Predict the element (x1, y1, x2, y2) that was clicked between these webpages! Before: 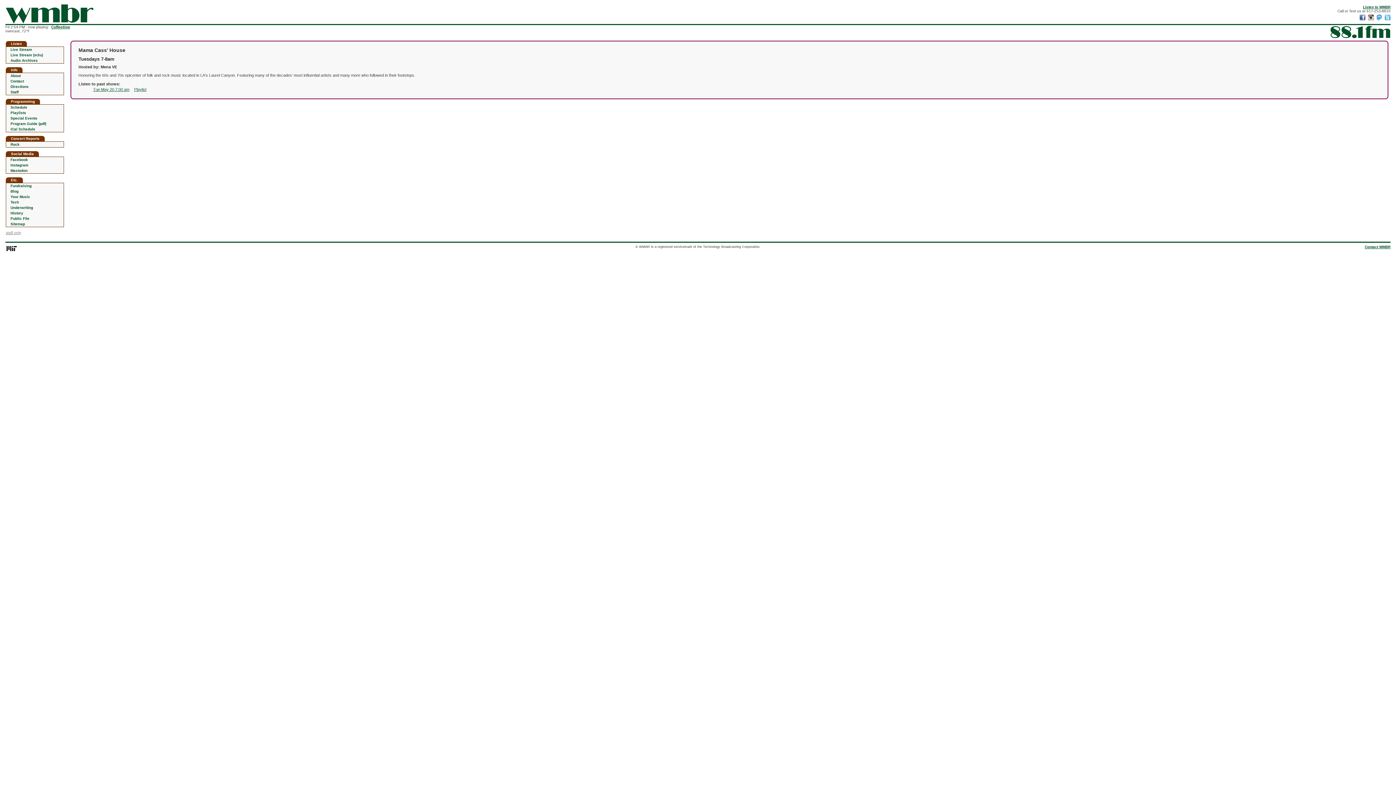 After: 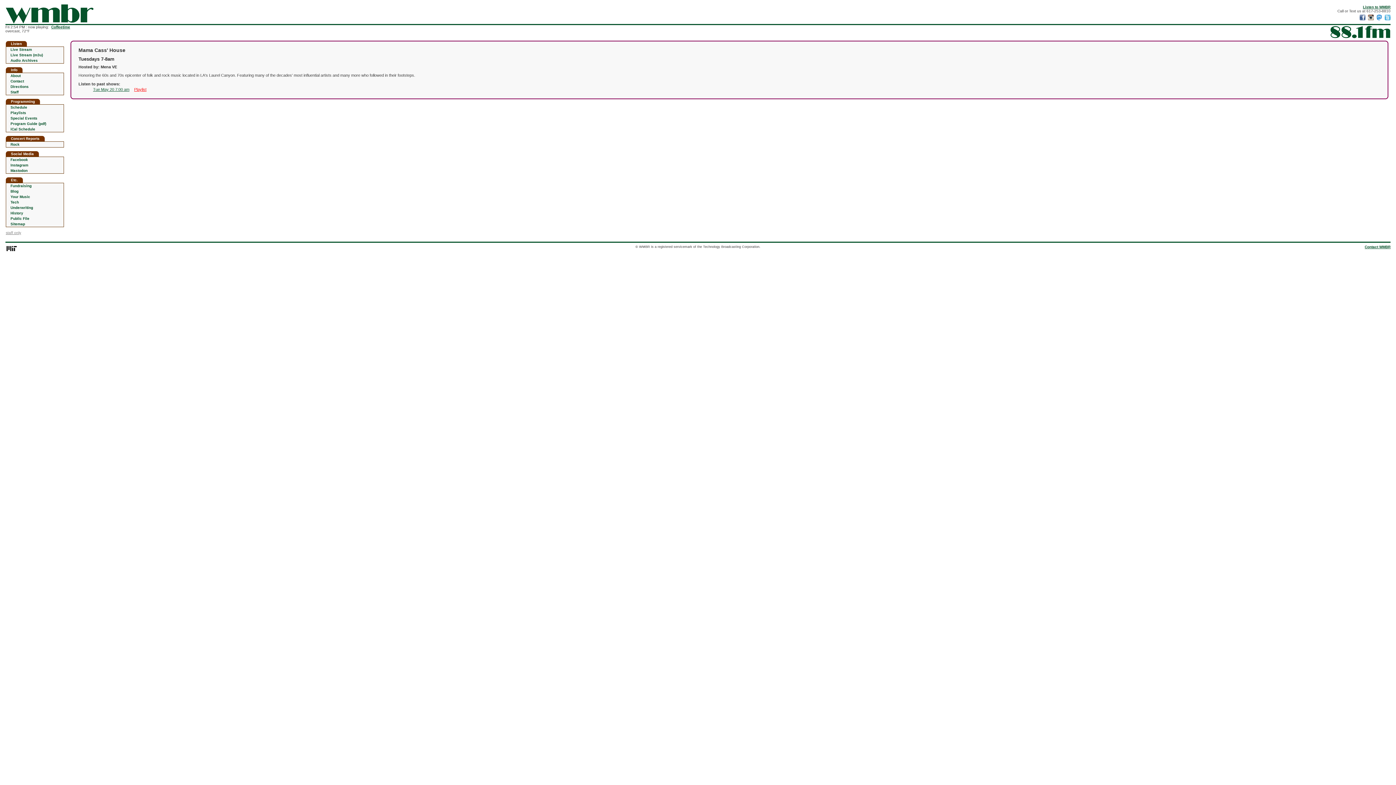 Action: label: Playlist bbox: (134, 87, 146, 91)